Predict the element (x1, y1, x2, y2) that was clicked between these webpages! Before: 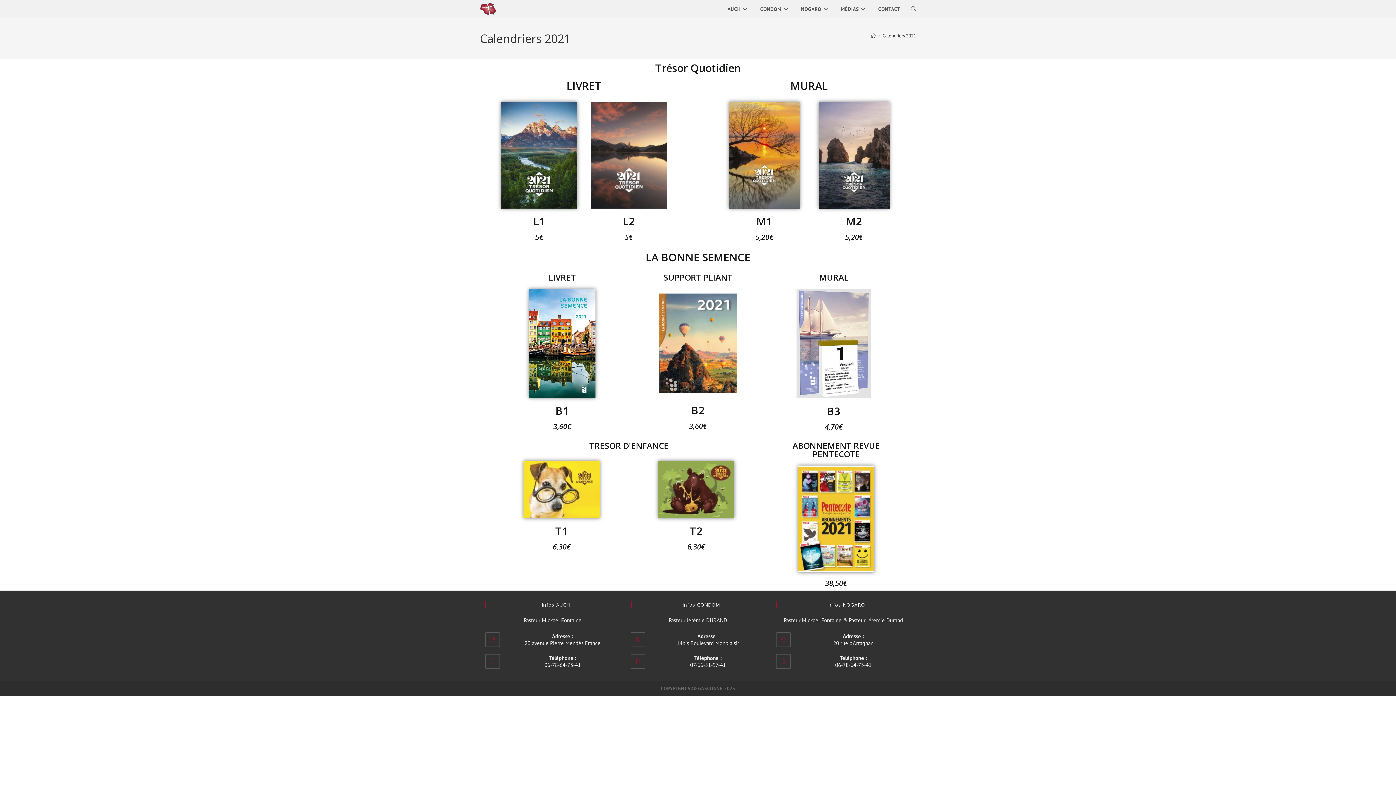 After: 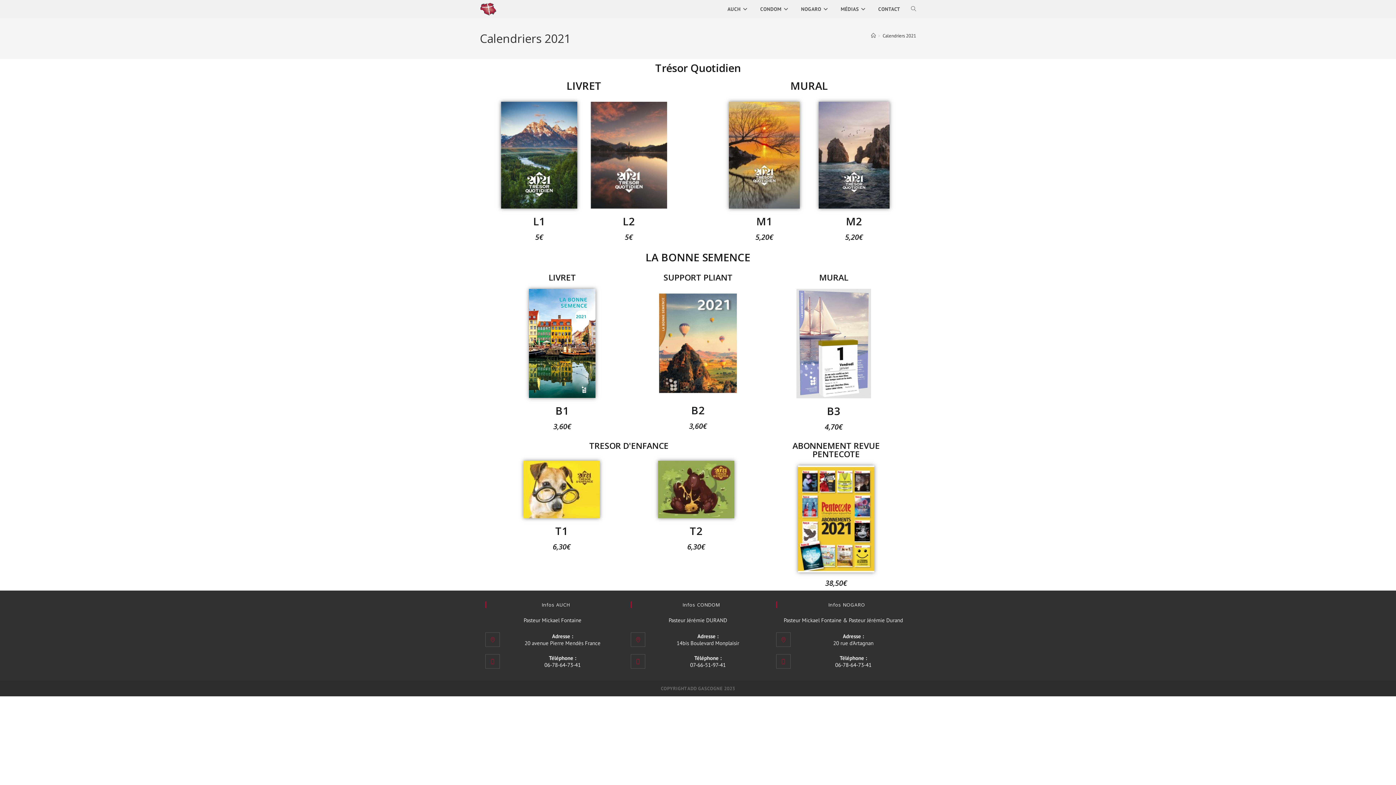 Action: bbox: (882, 32, 916, 38) label: Calendriers 2021